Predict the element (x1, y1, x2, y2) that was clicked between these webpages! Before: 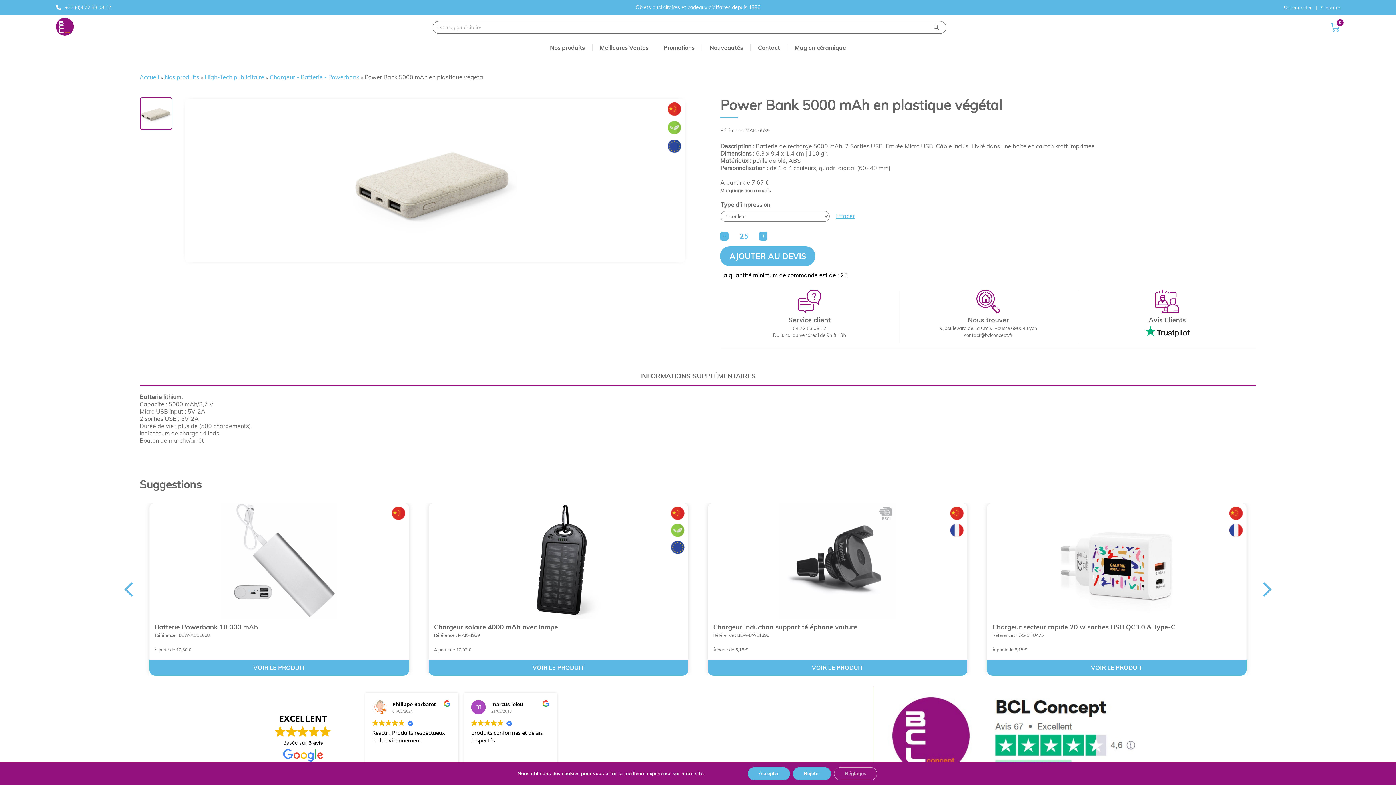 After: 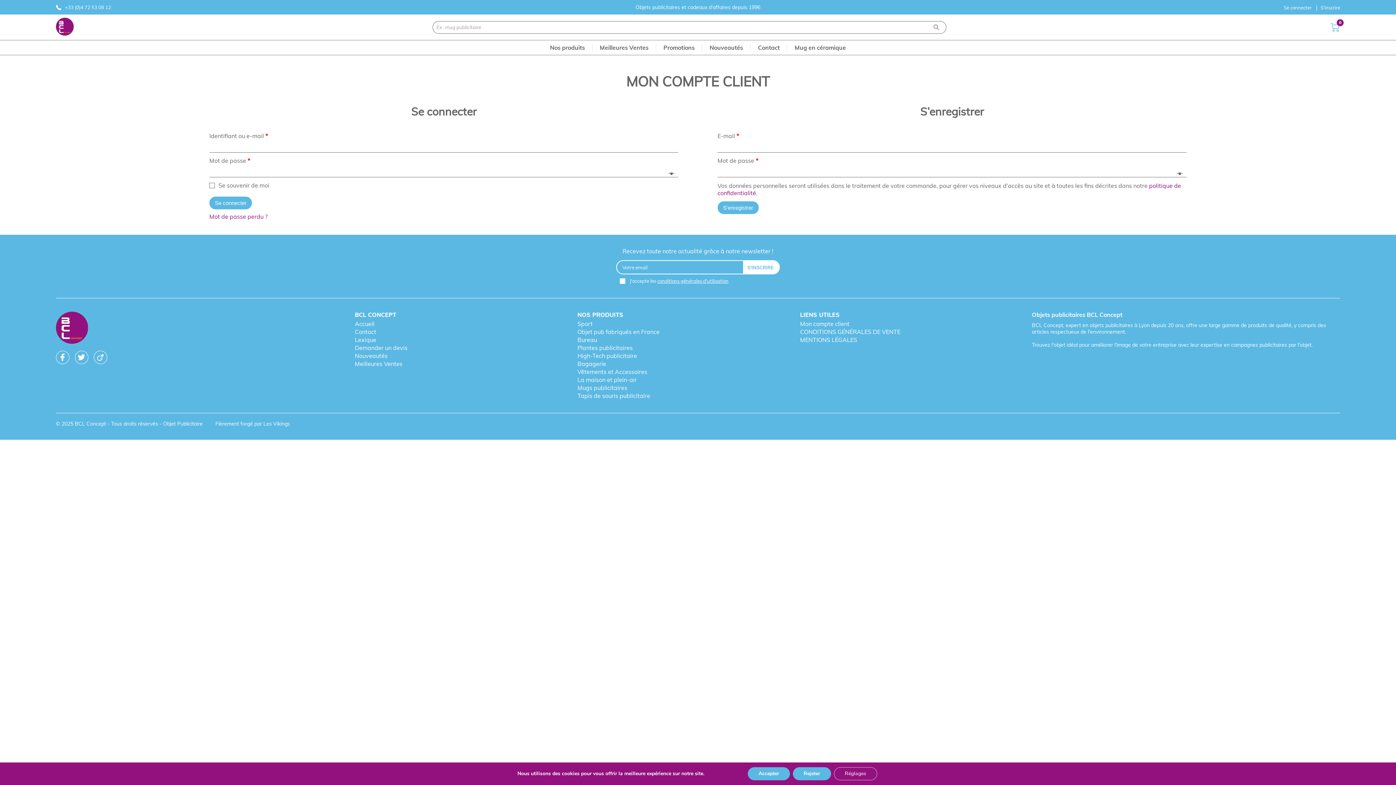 Action: label: S'inscrire bbox: (1317, 3, 1340, 10)